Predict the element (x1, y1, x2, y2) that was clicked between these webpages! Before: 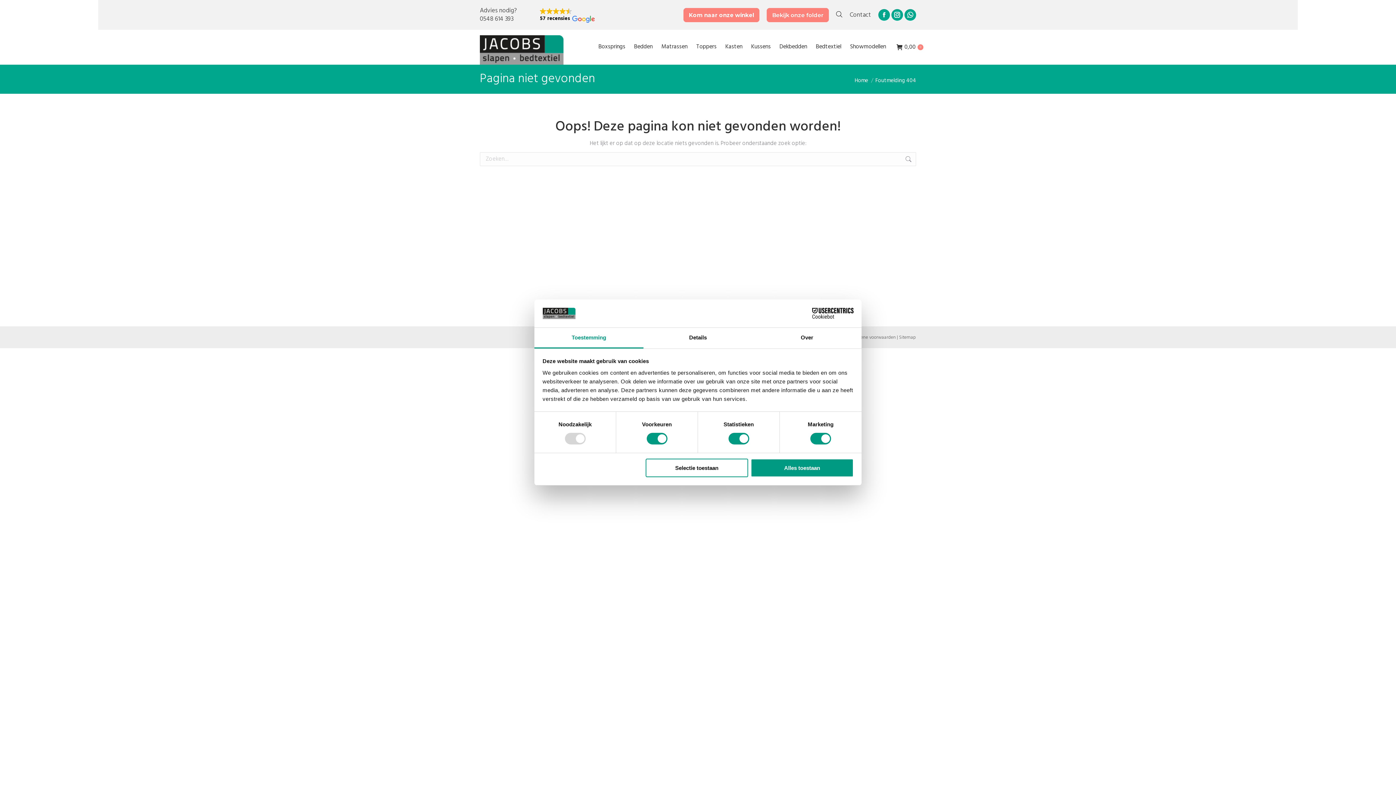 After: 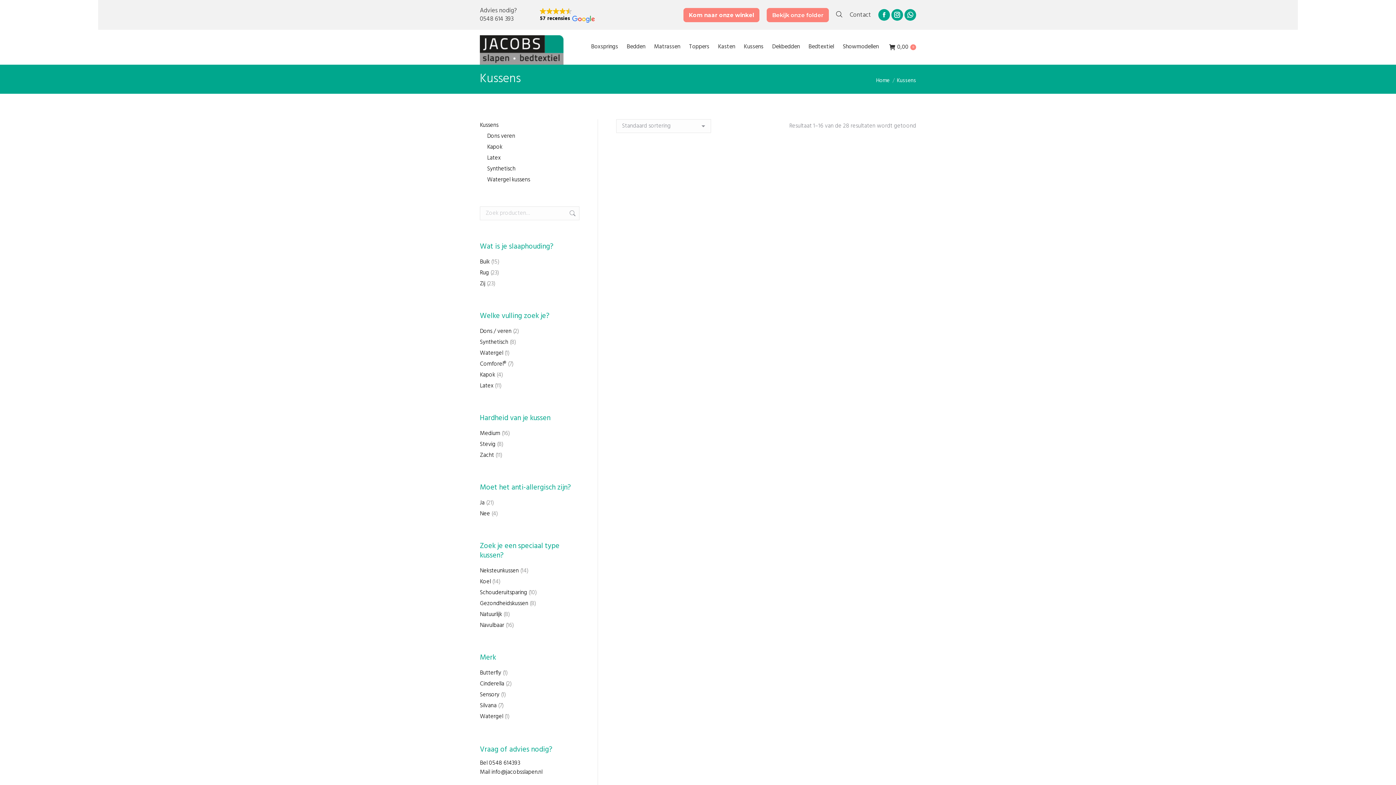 Action: bbox: (749, 33, 772, 61) label: Kussens